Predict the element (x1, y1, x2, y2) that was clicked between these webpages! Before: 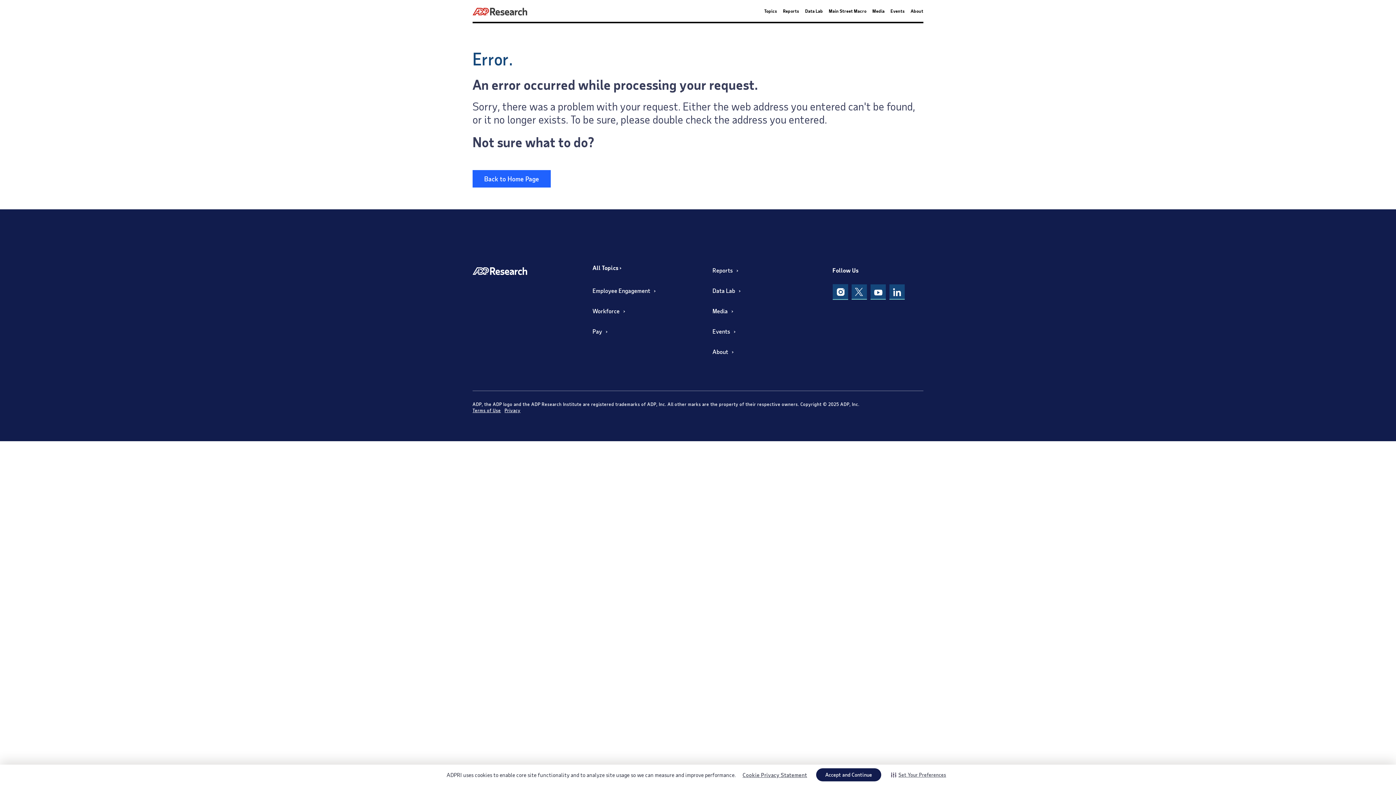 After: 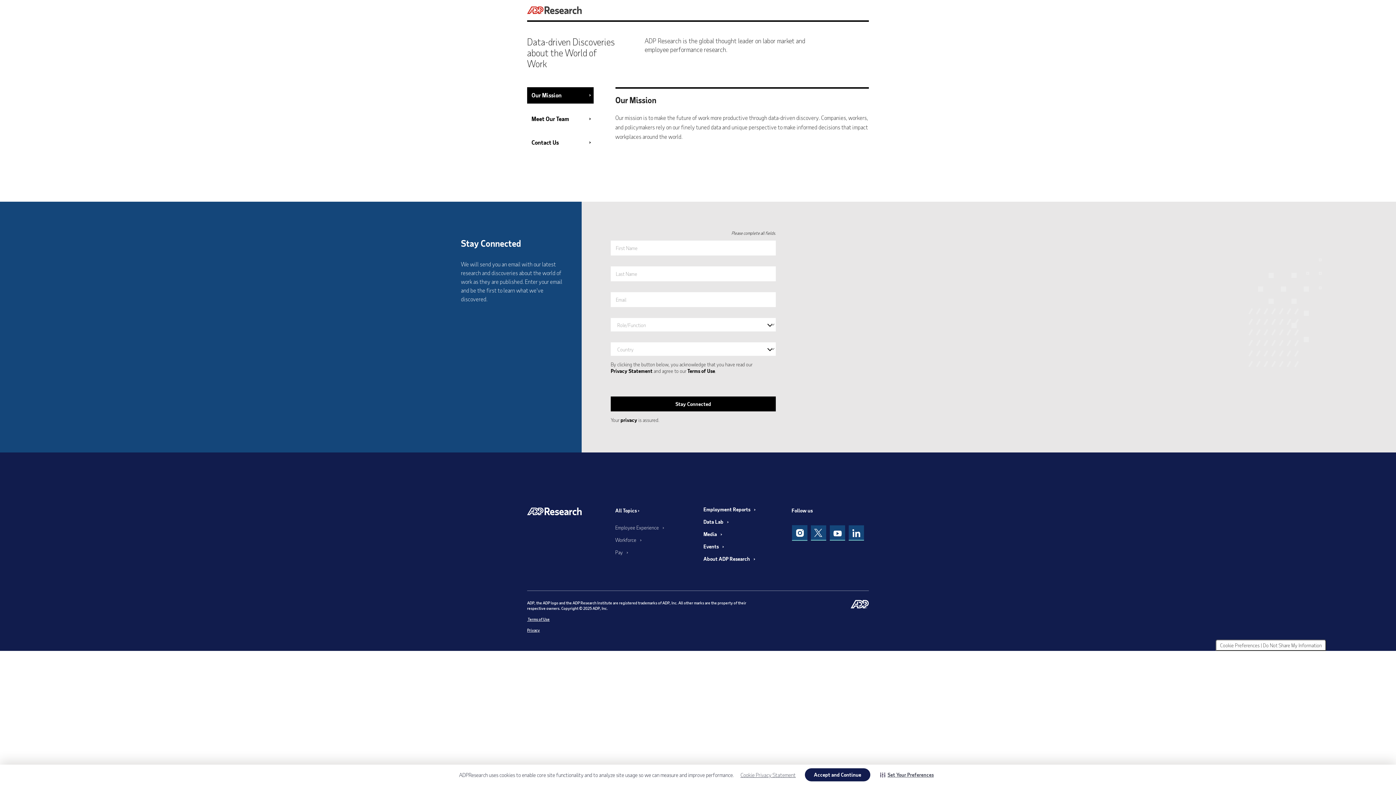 Action: label: About bbox: (712, 345, 803, 358)